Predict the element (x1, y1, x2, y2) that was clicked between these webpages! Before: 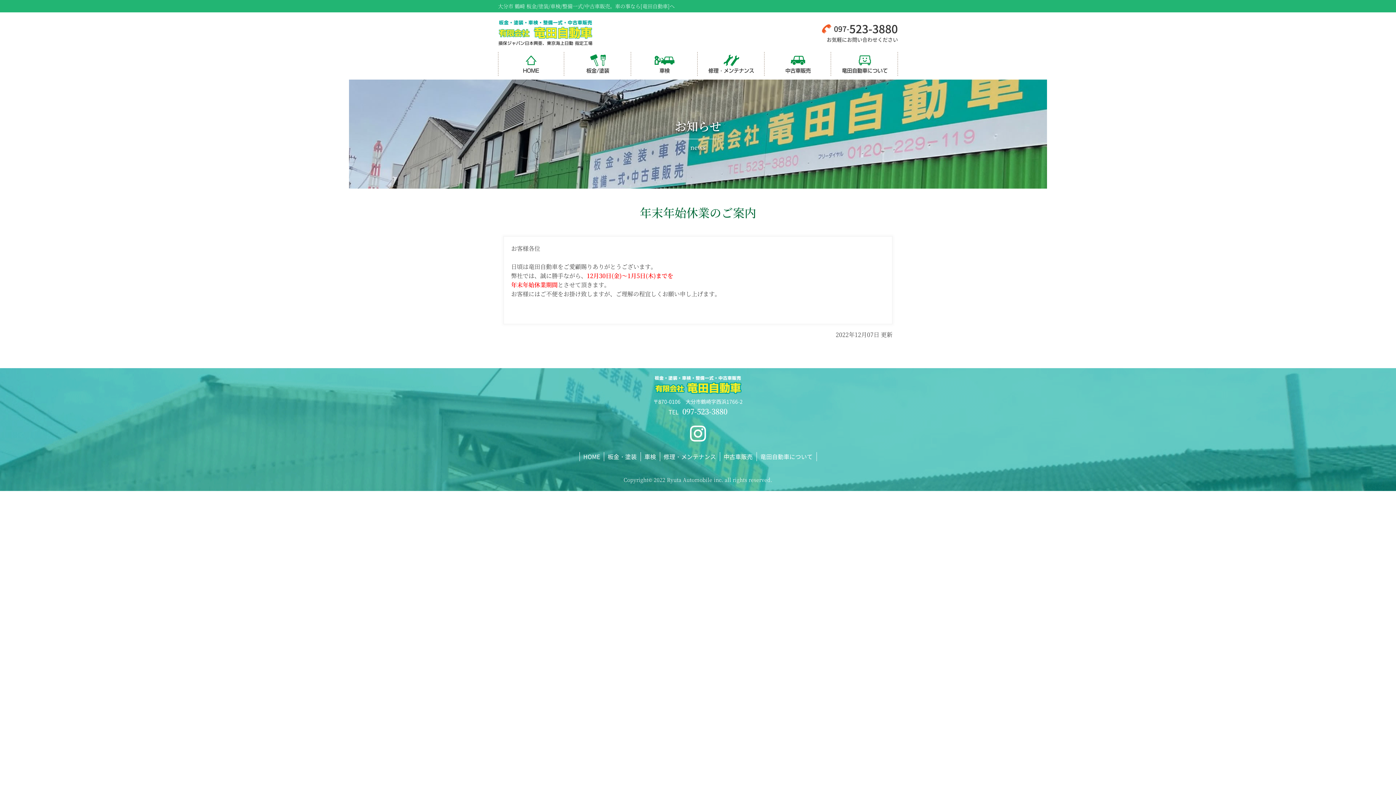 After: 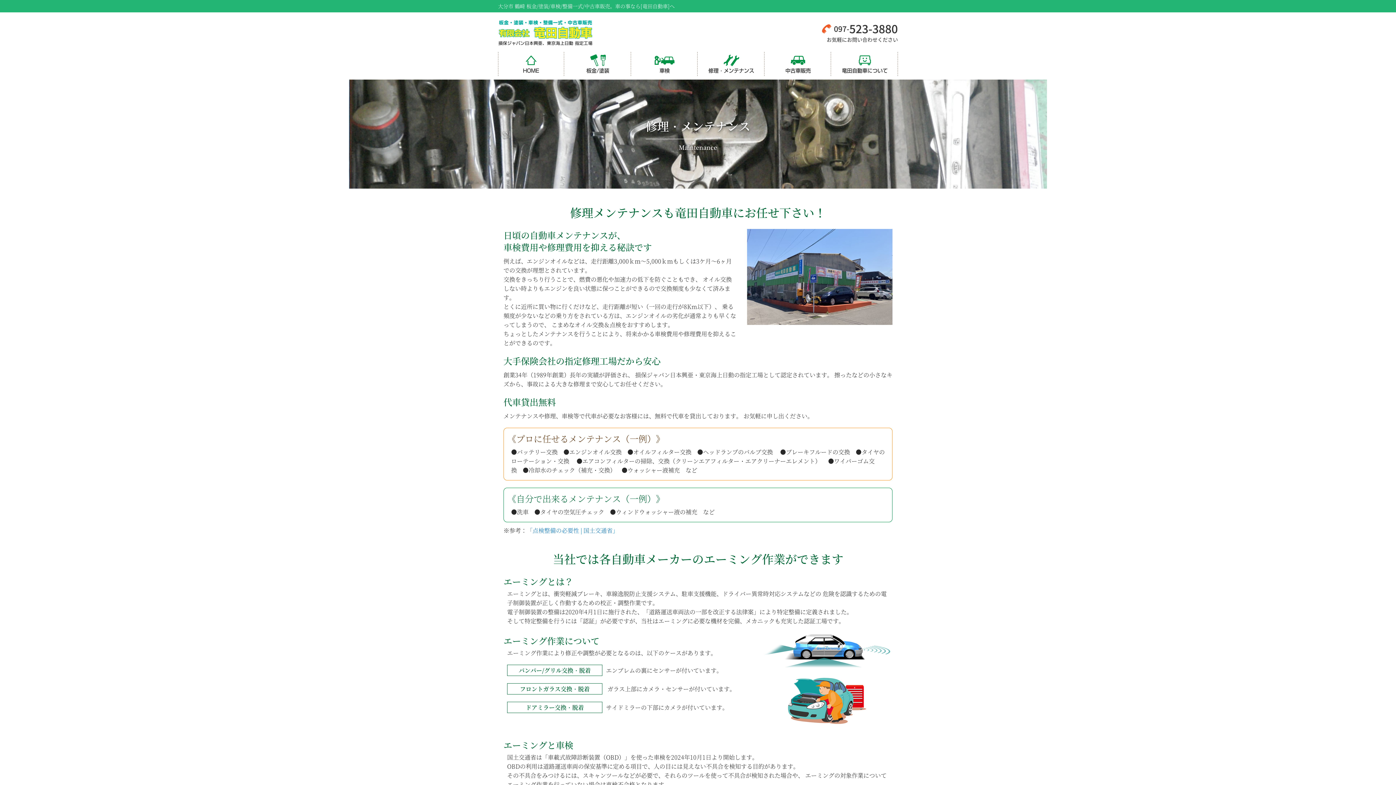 Action: label: 修理・メンテナンス bbox: (698, 51, 764, 76)